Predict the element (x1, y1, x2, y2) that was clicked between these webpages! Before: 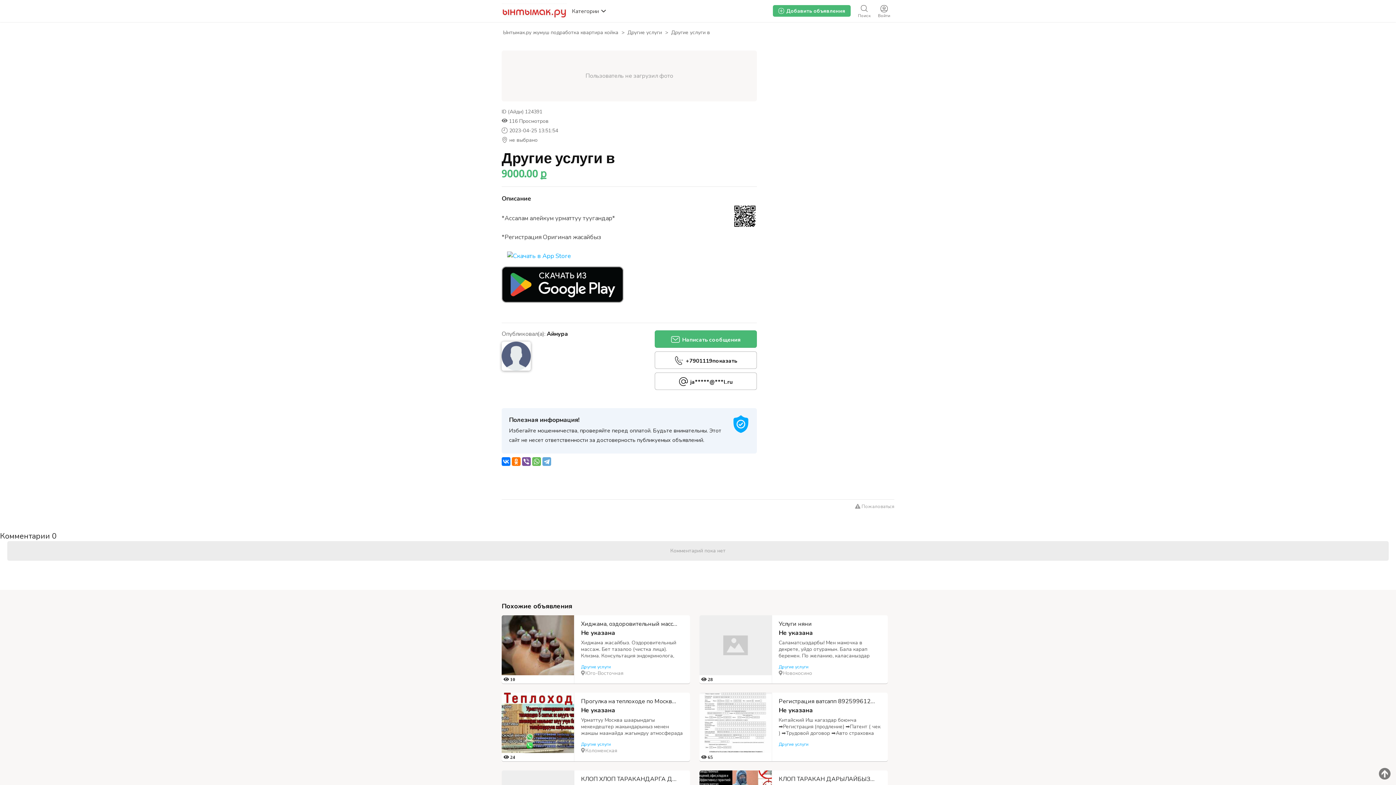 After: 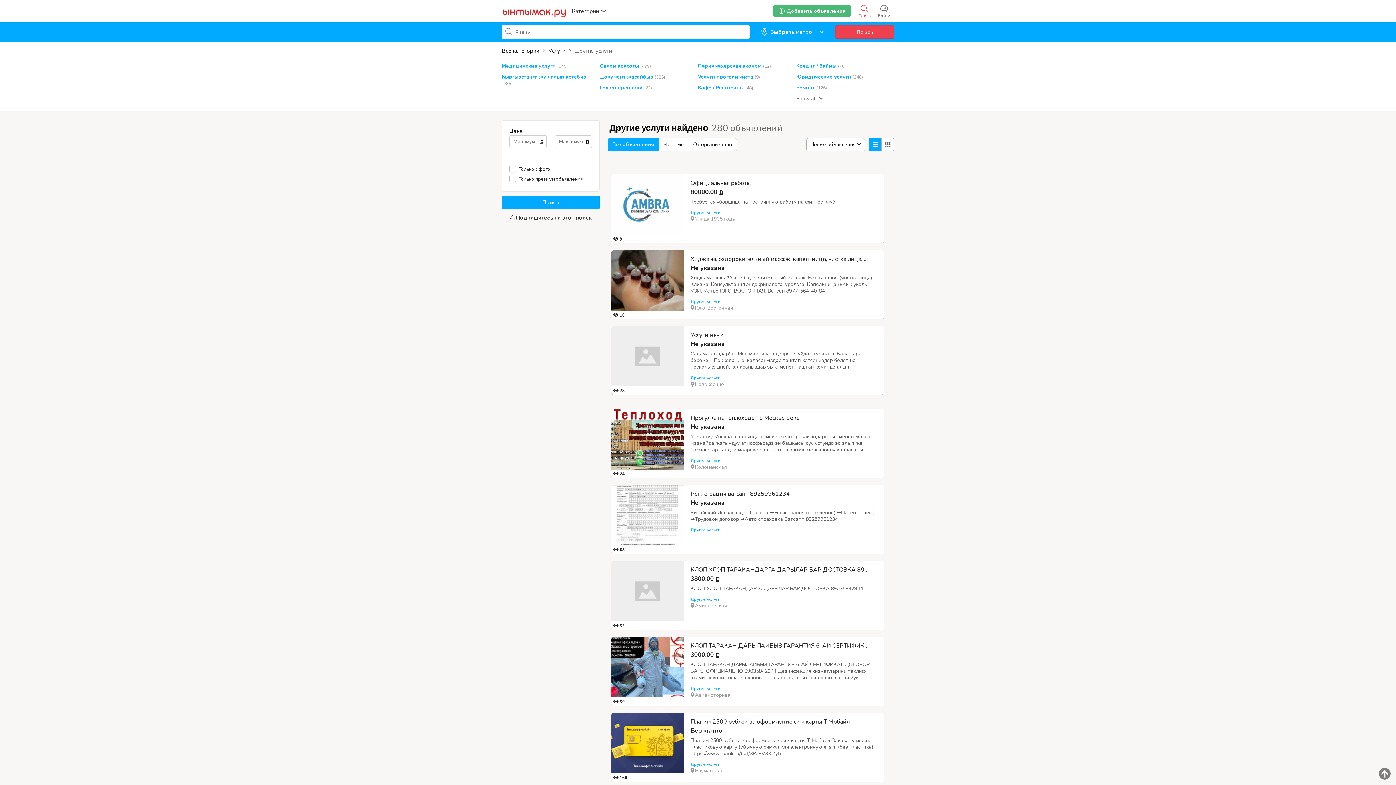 Action: label: Другие услуги bbox: (778, 664, 808, 670)